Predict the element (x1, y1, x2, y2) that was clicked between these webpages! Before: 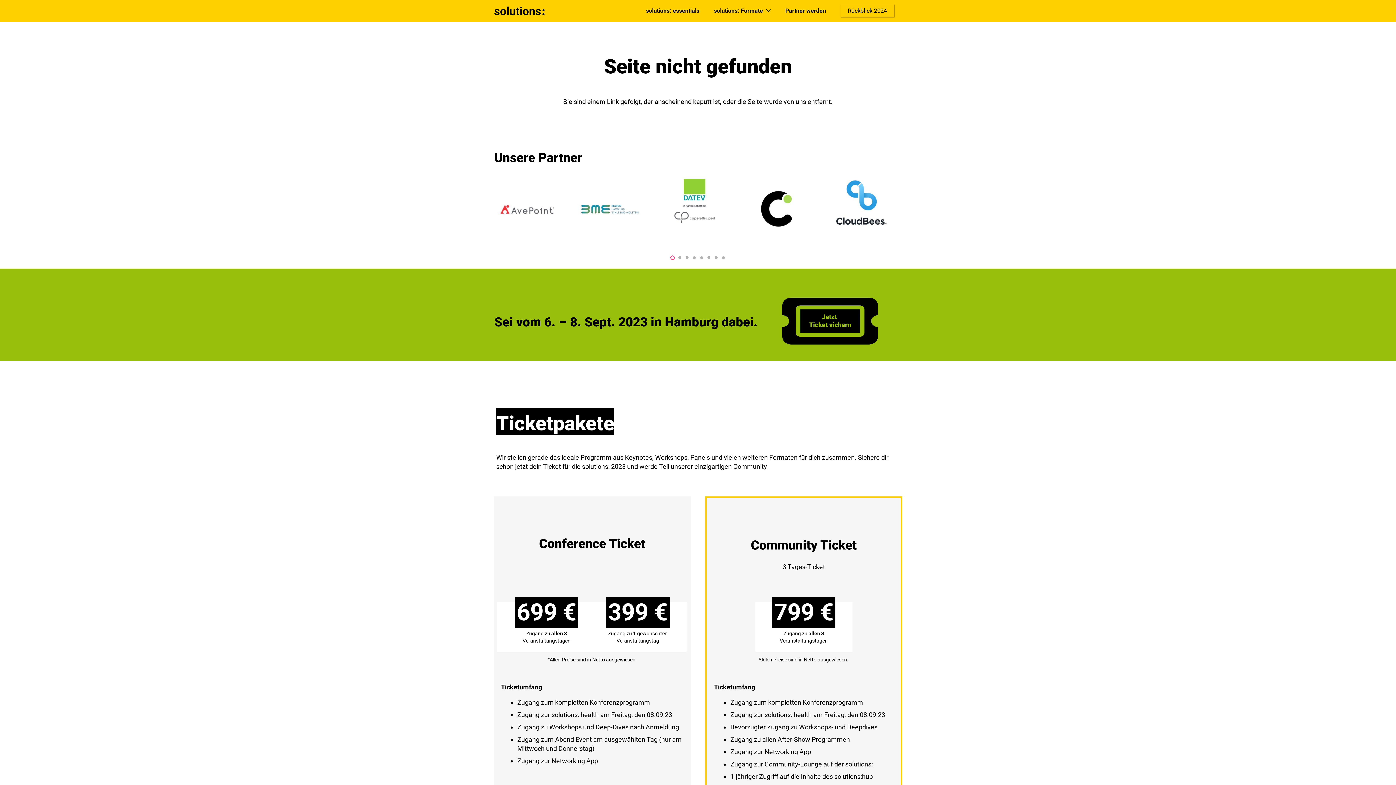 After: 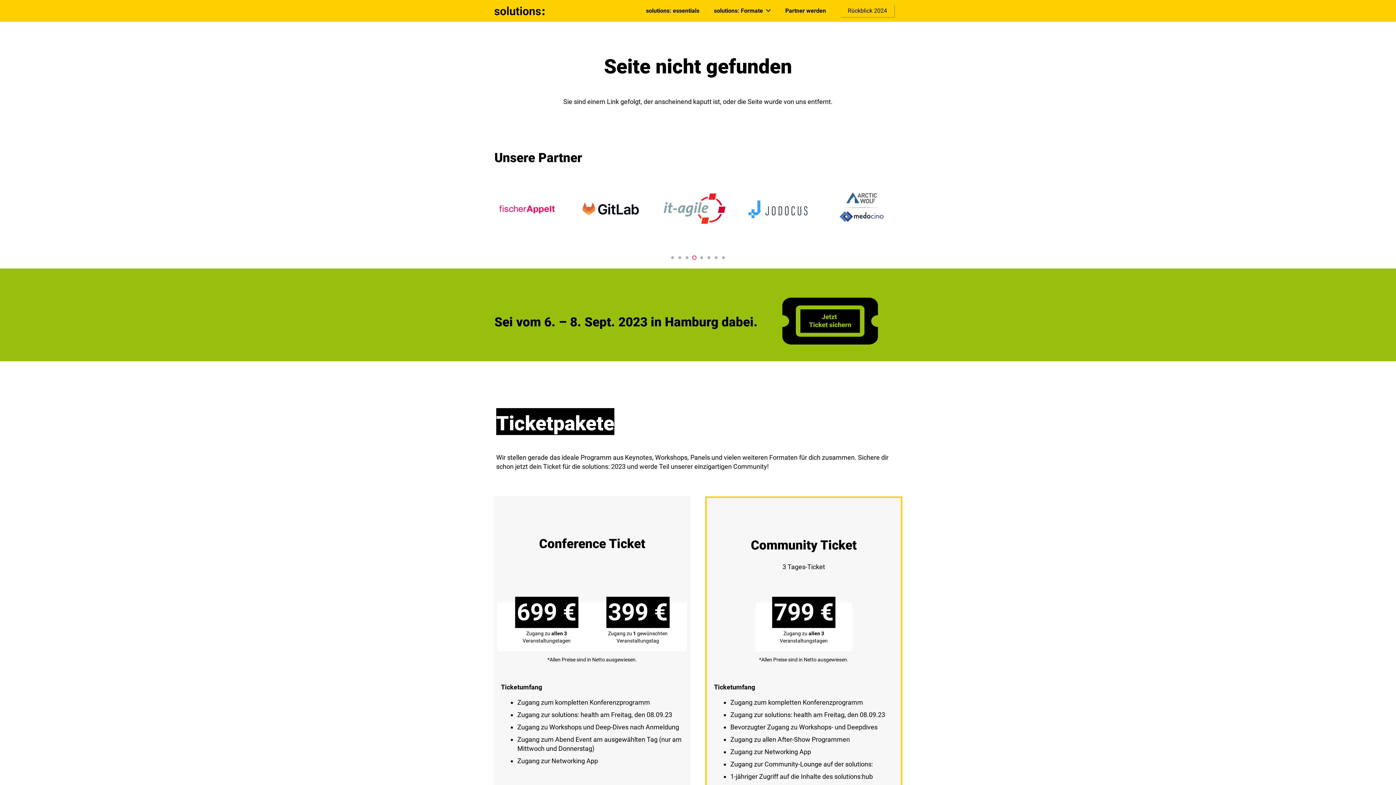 Action: bbox: (690, 254, 698, 261)